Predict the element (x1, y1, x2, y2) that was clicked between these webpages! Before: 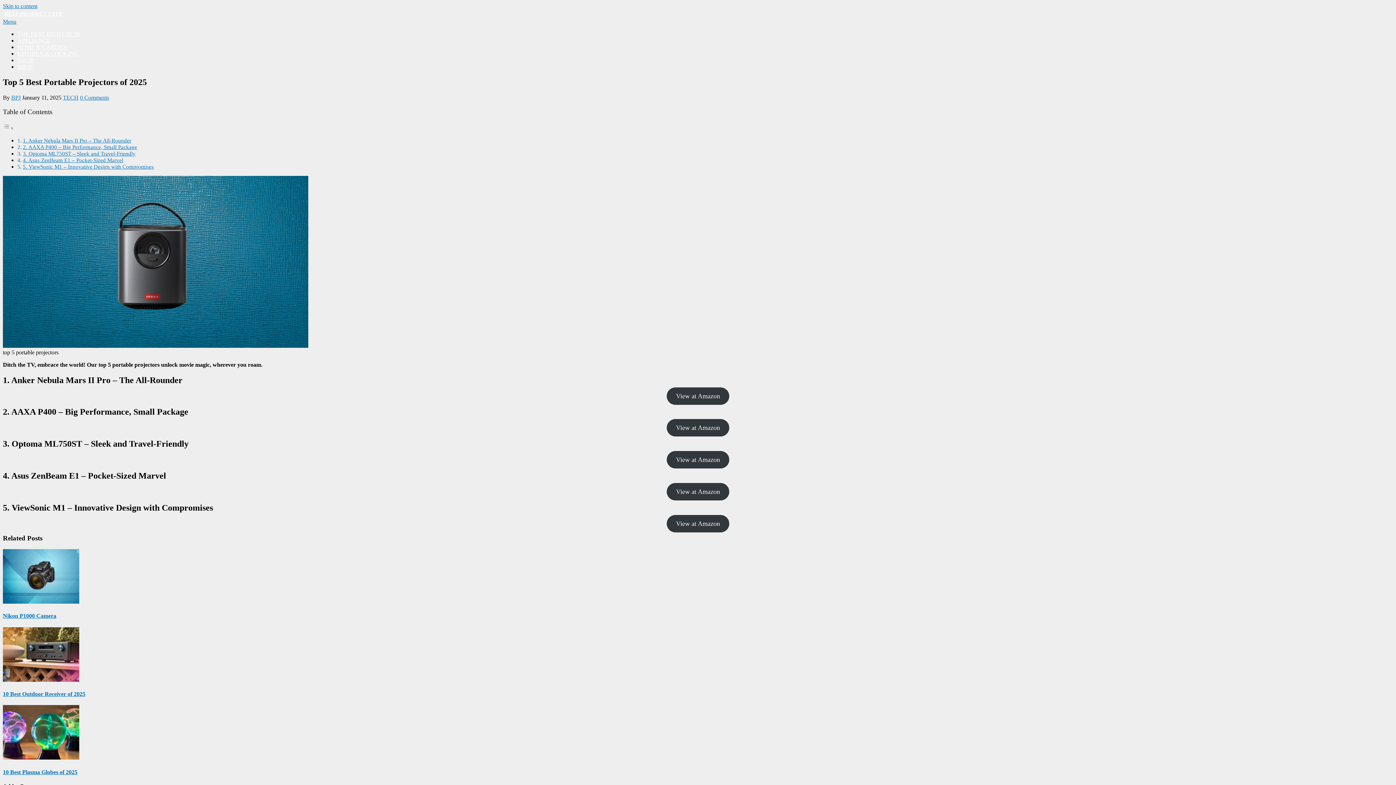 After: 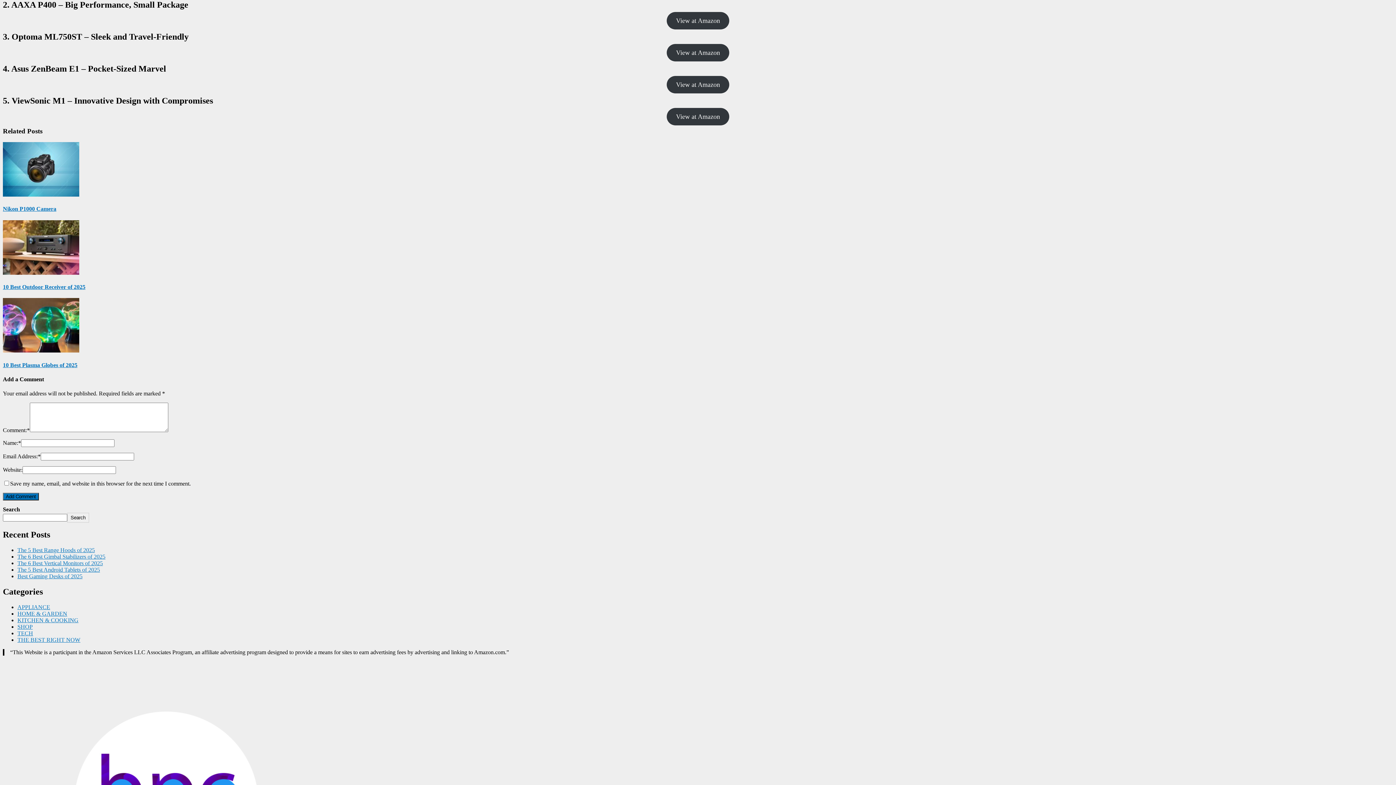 Action: label: 2. AAXA P400 – Big Performance, Small Package bbox: (22, 144, 137, 150)